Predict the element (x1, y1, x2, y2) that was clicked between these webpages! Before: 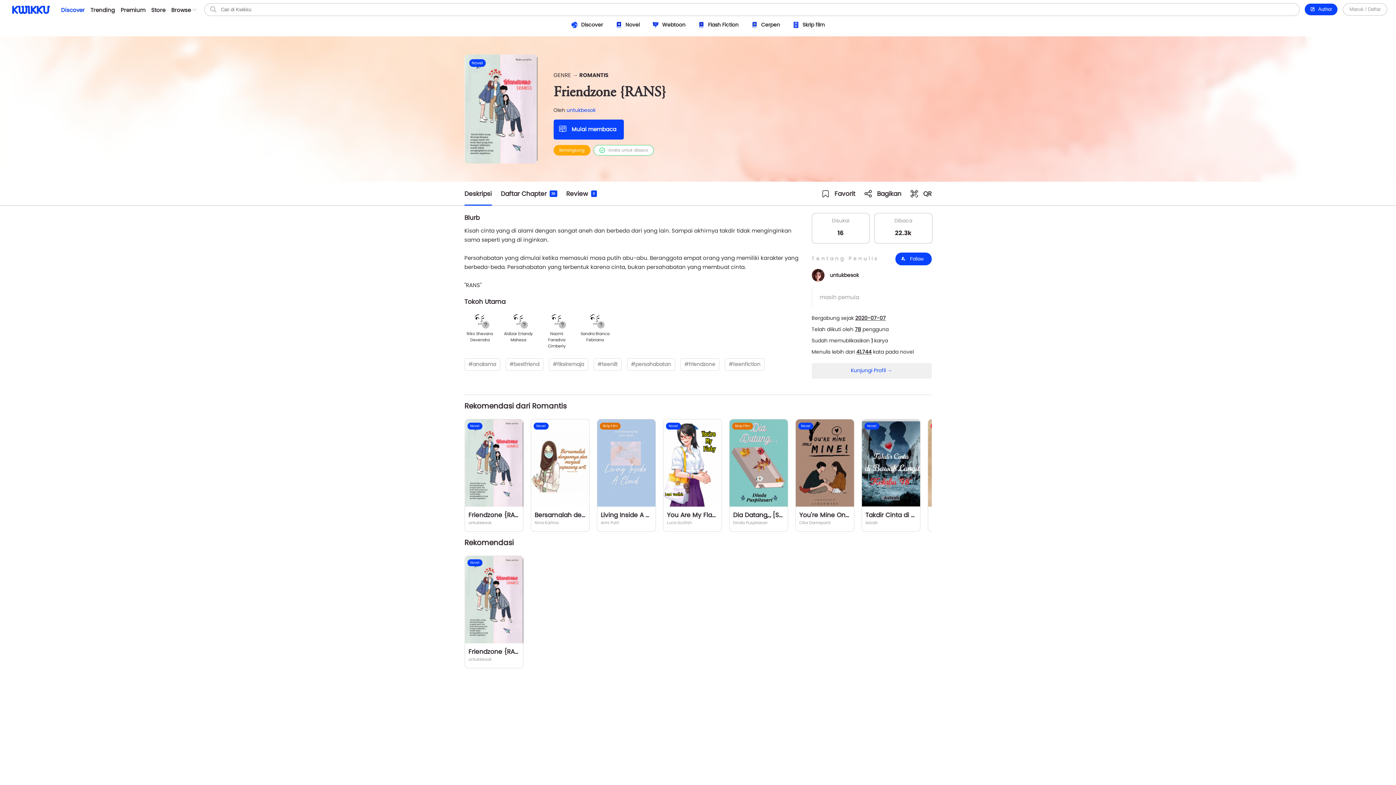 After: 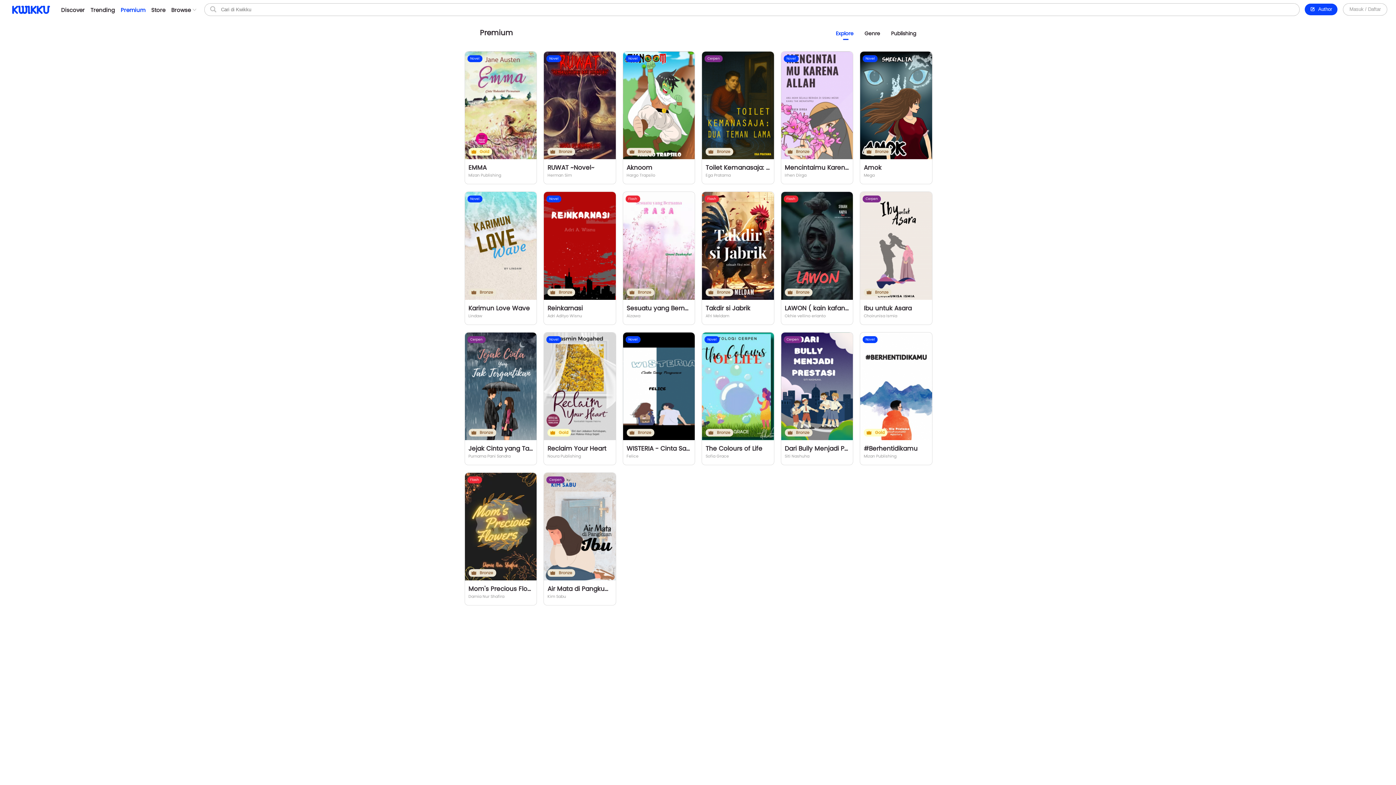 Action: label: Premium bbox: (117, 0, 148, 20)